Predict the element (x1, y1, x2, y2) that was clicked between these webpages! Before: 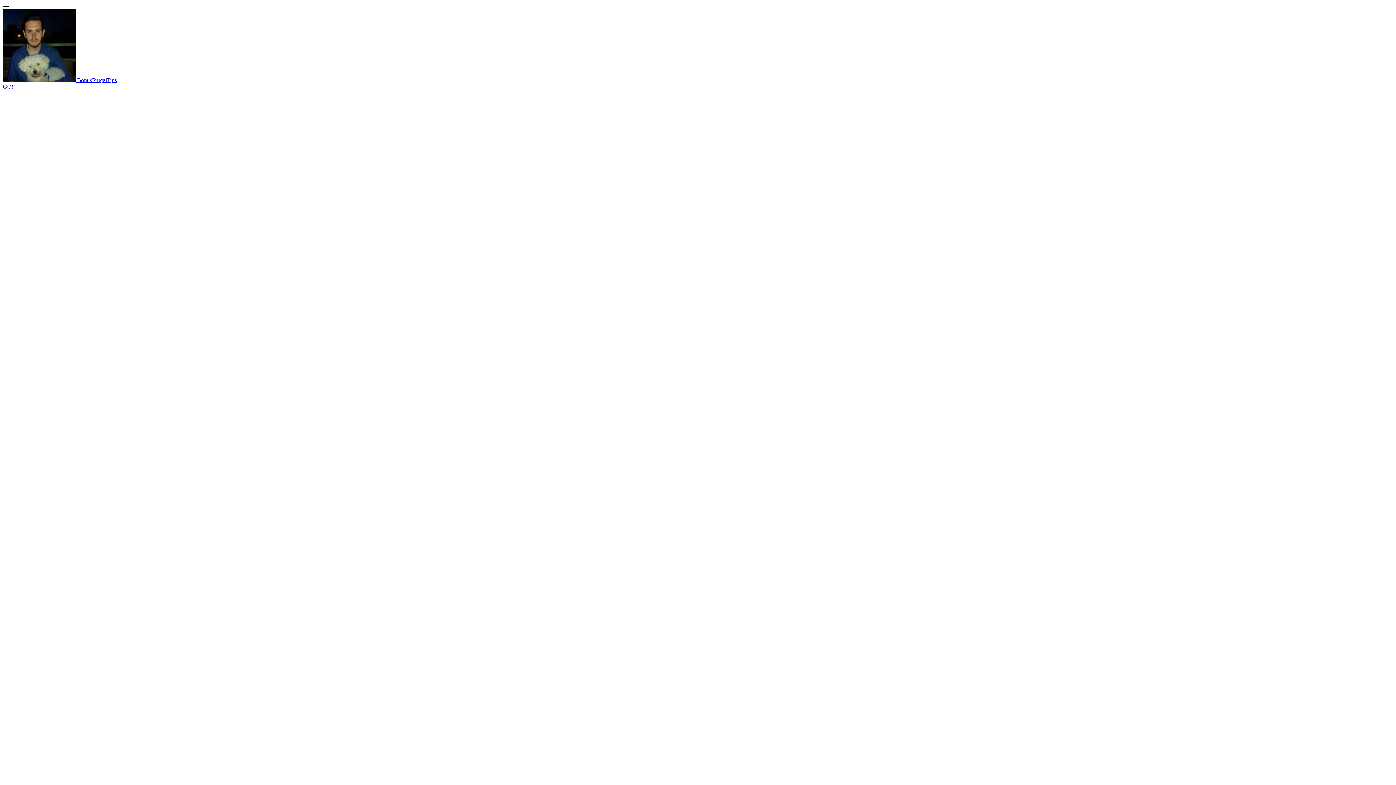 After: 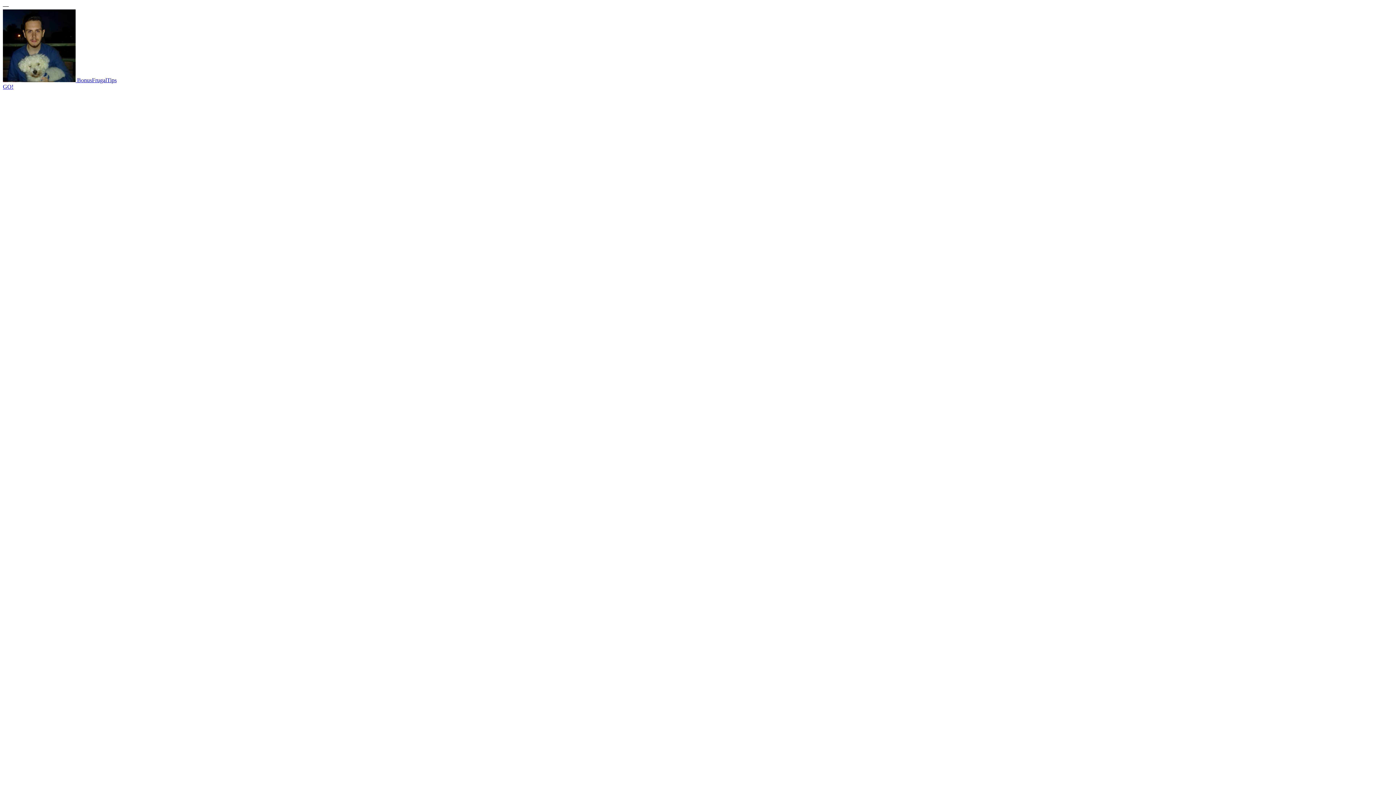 Action: label: GO! bbox: (2, 83, 13, 89)